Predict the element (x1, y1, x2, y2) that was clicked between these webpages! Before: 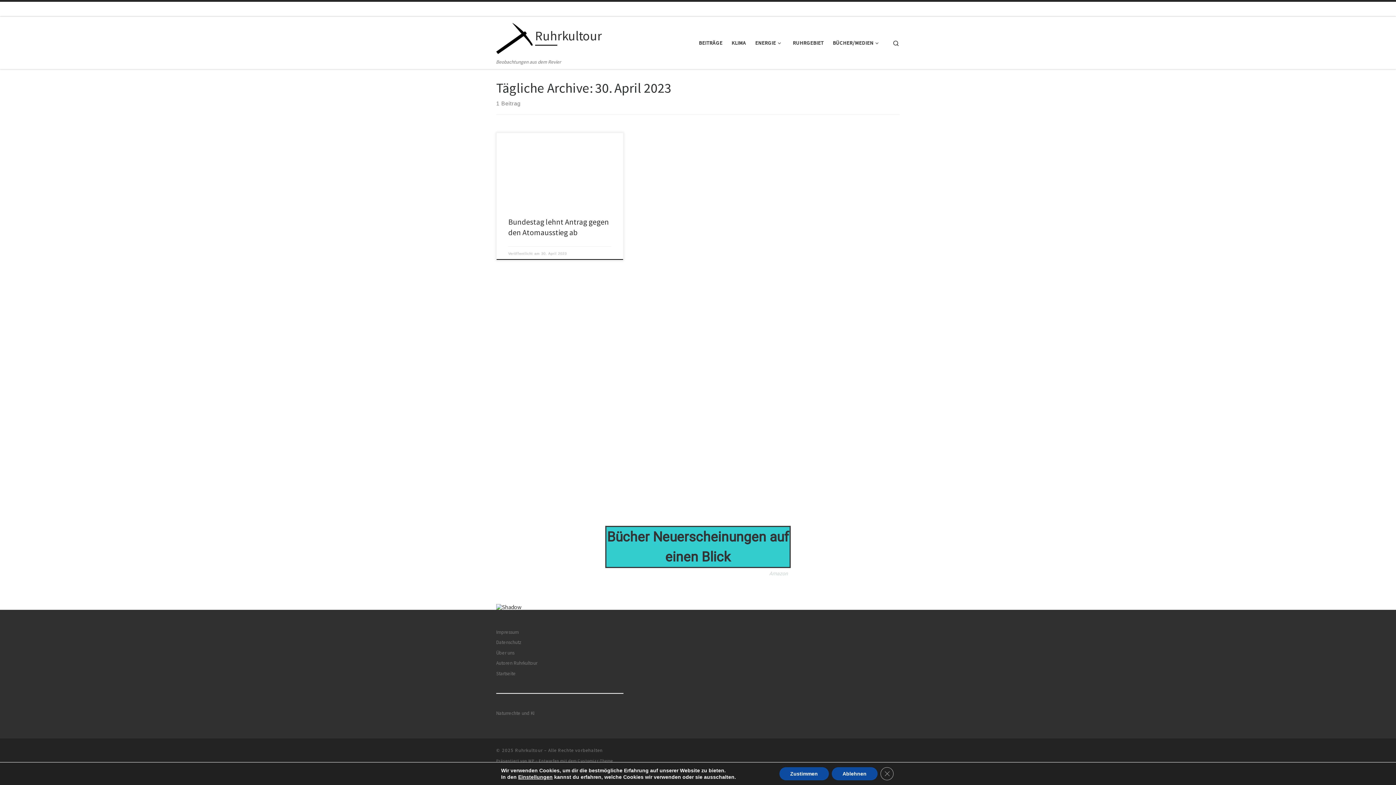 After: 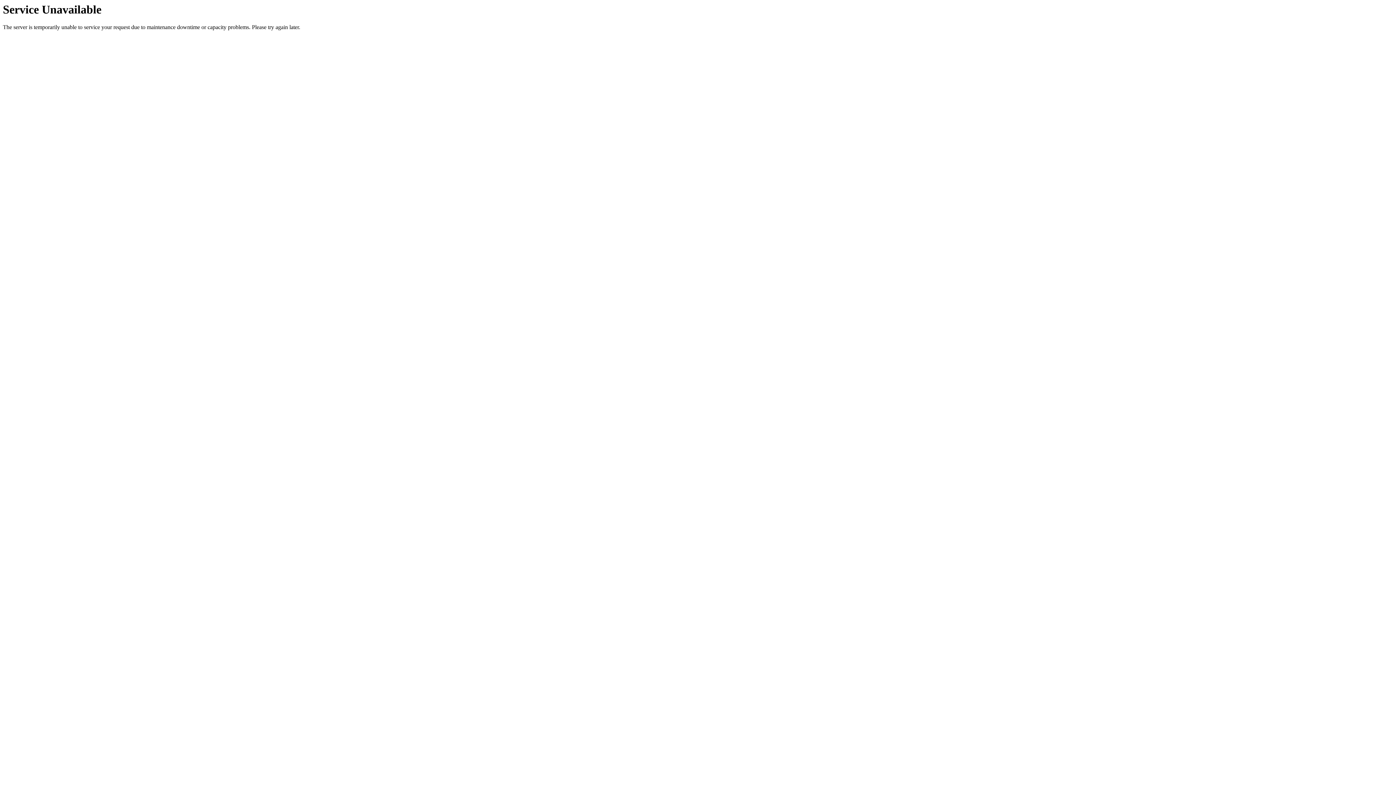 Action: label: RUHRGEBIET bbox: (790, 35, 826, 50)